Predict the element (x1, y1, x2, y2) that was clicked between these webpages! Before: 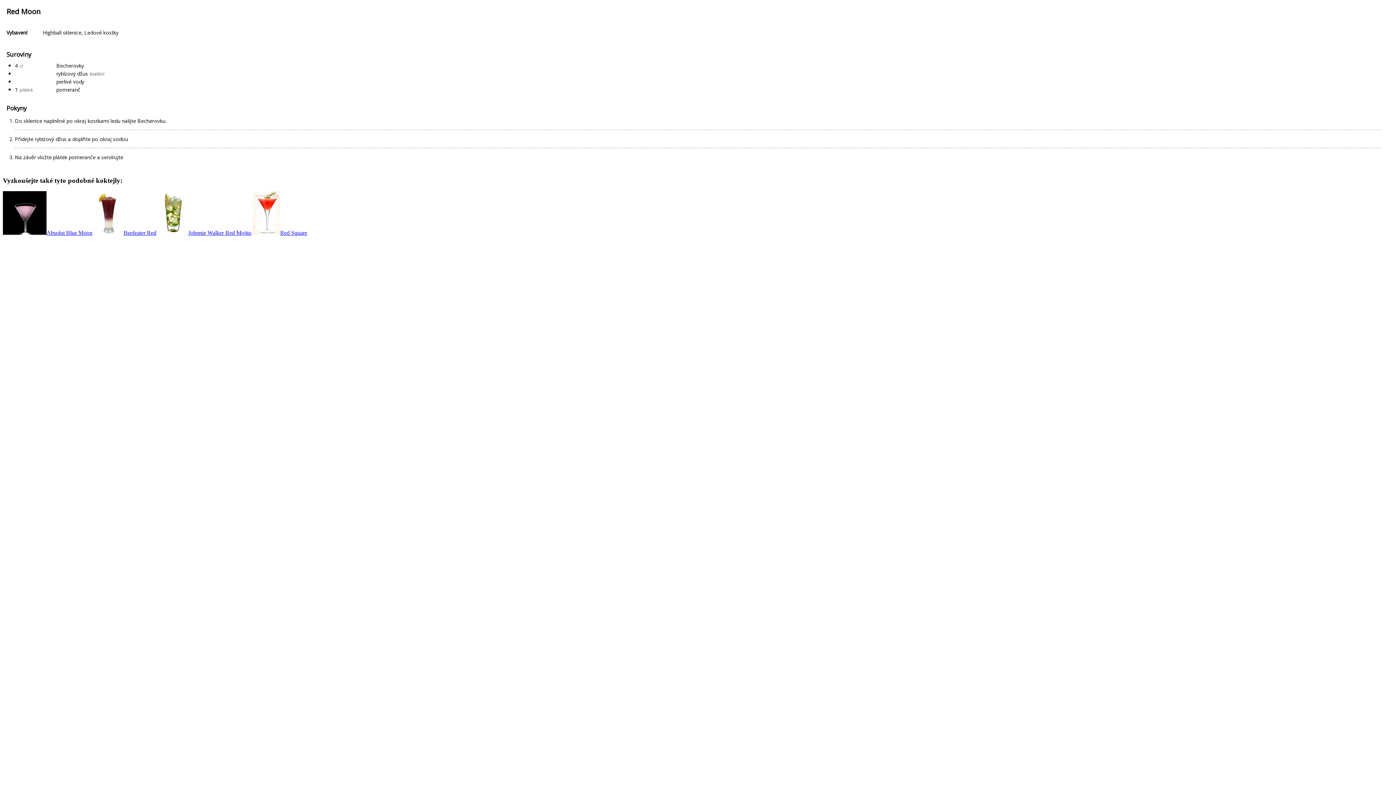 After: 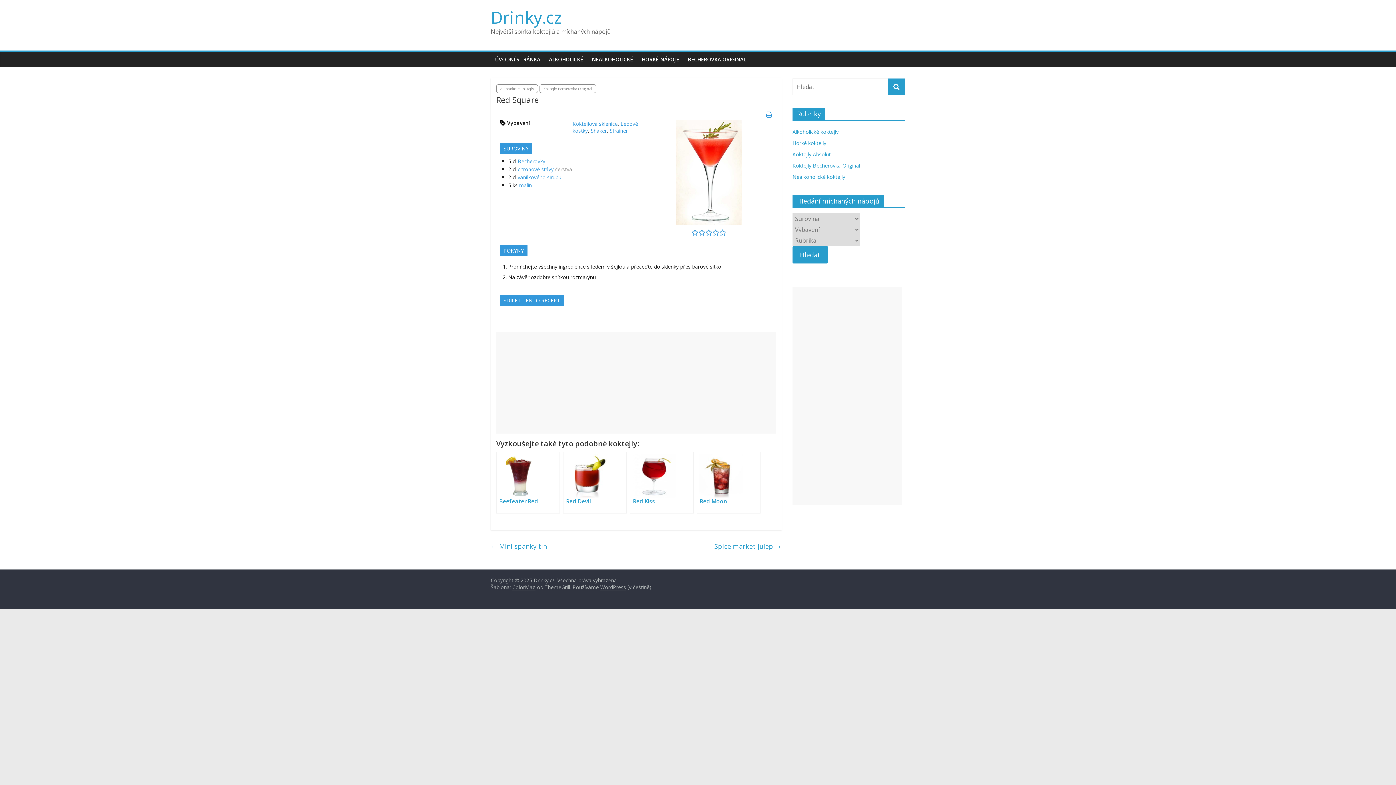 Action: bbox: (253, 229, 307, 236) label: Red Square